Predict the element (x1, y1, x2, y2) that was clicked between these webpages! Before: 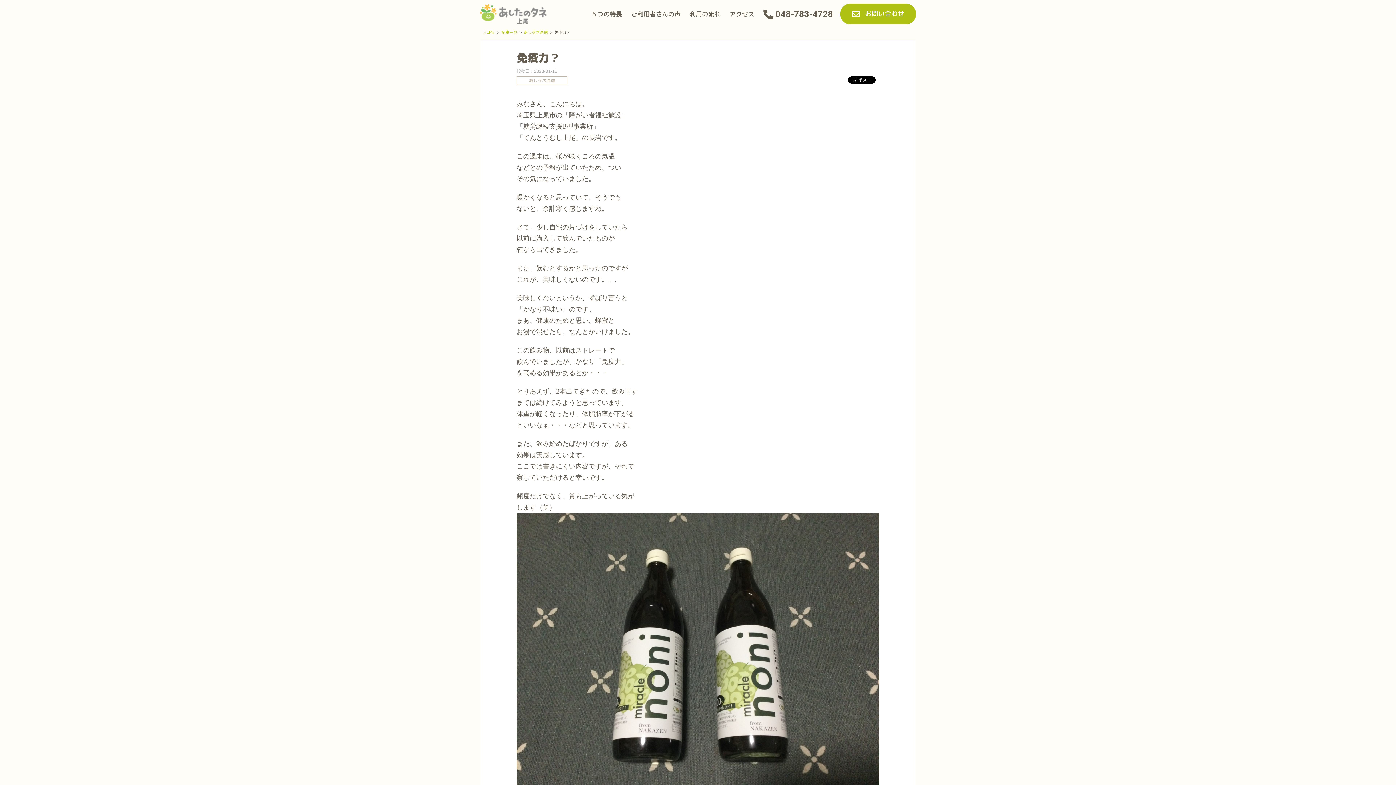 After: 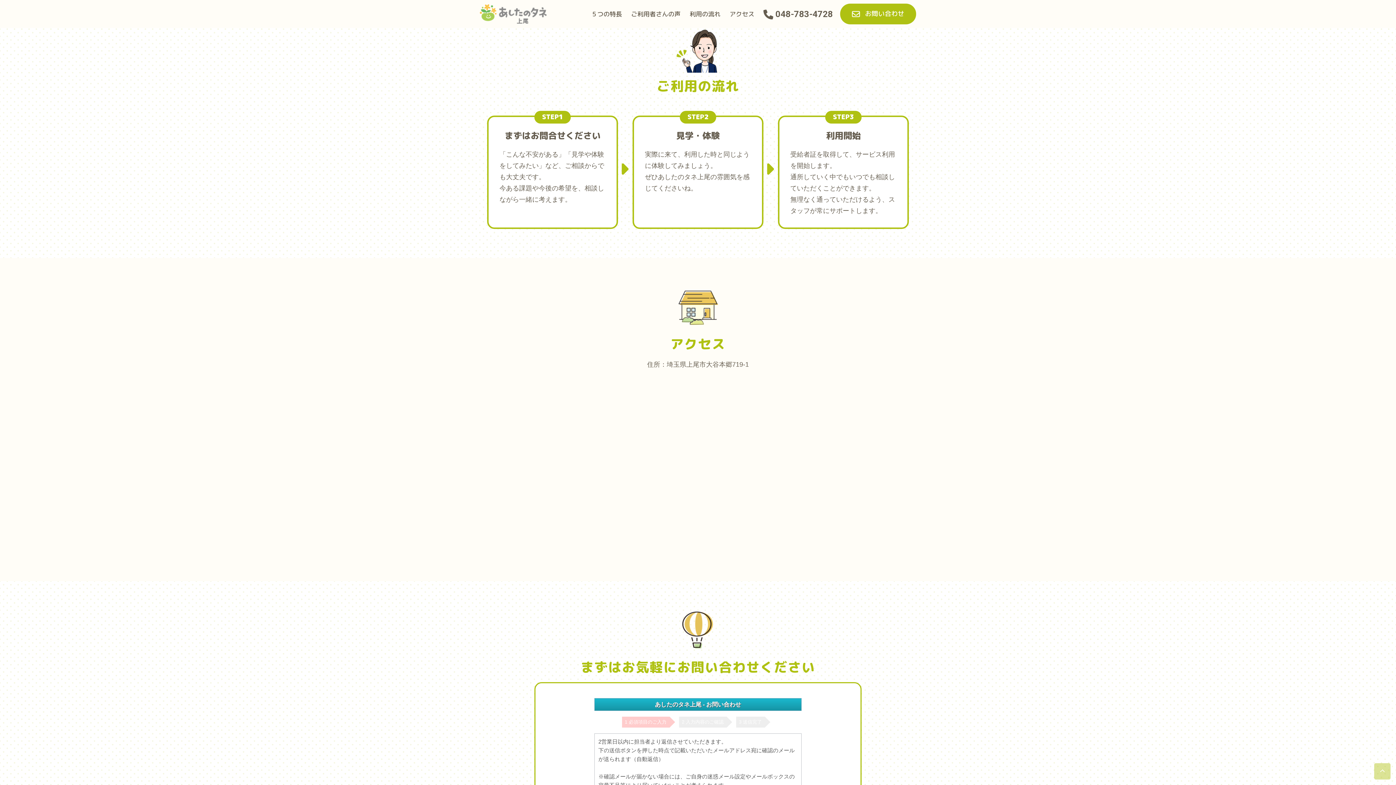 Action: bbox: (689, 9, 720, 18) label: 利用の流れ